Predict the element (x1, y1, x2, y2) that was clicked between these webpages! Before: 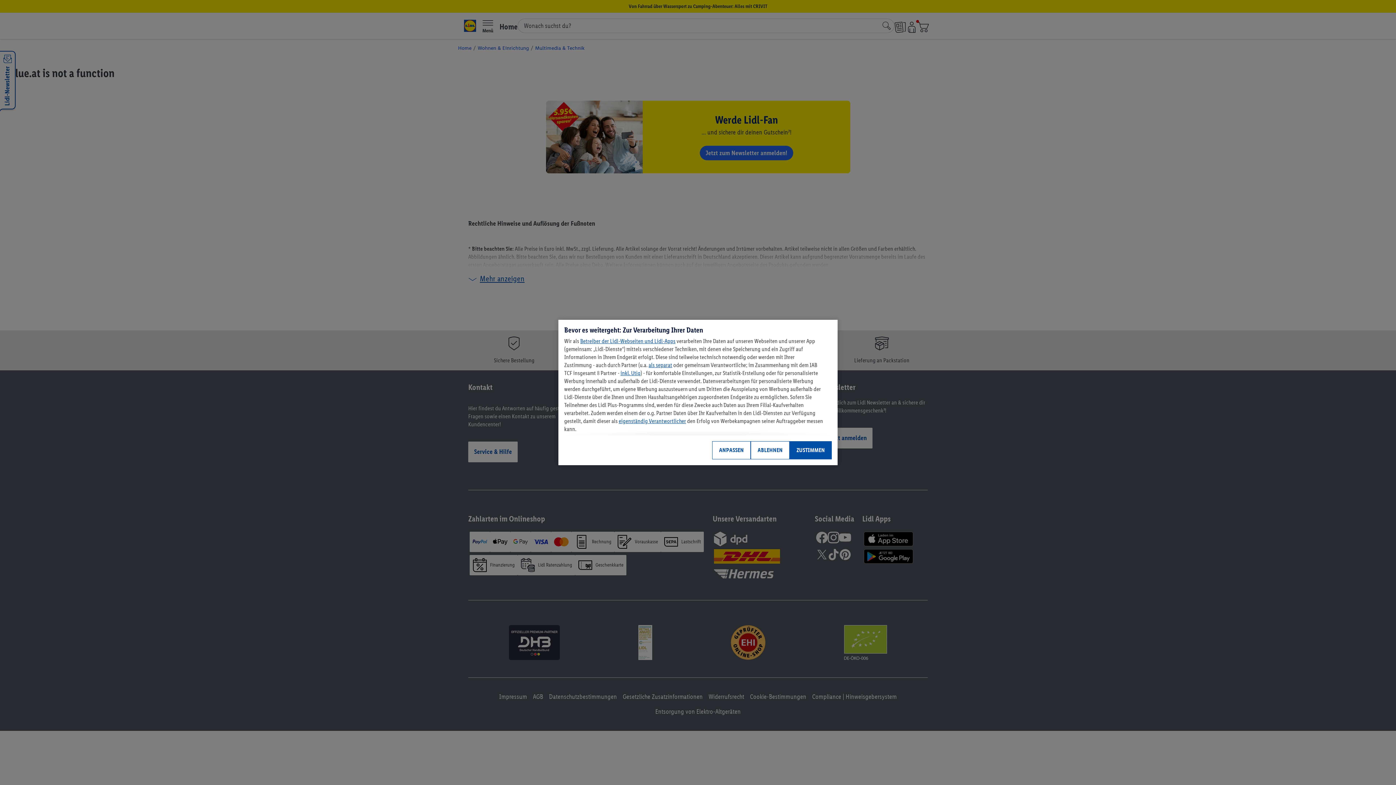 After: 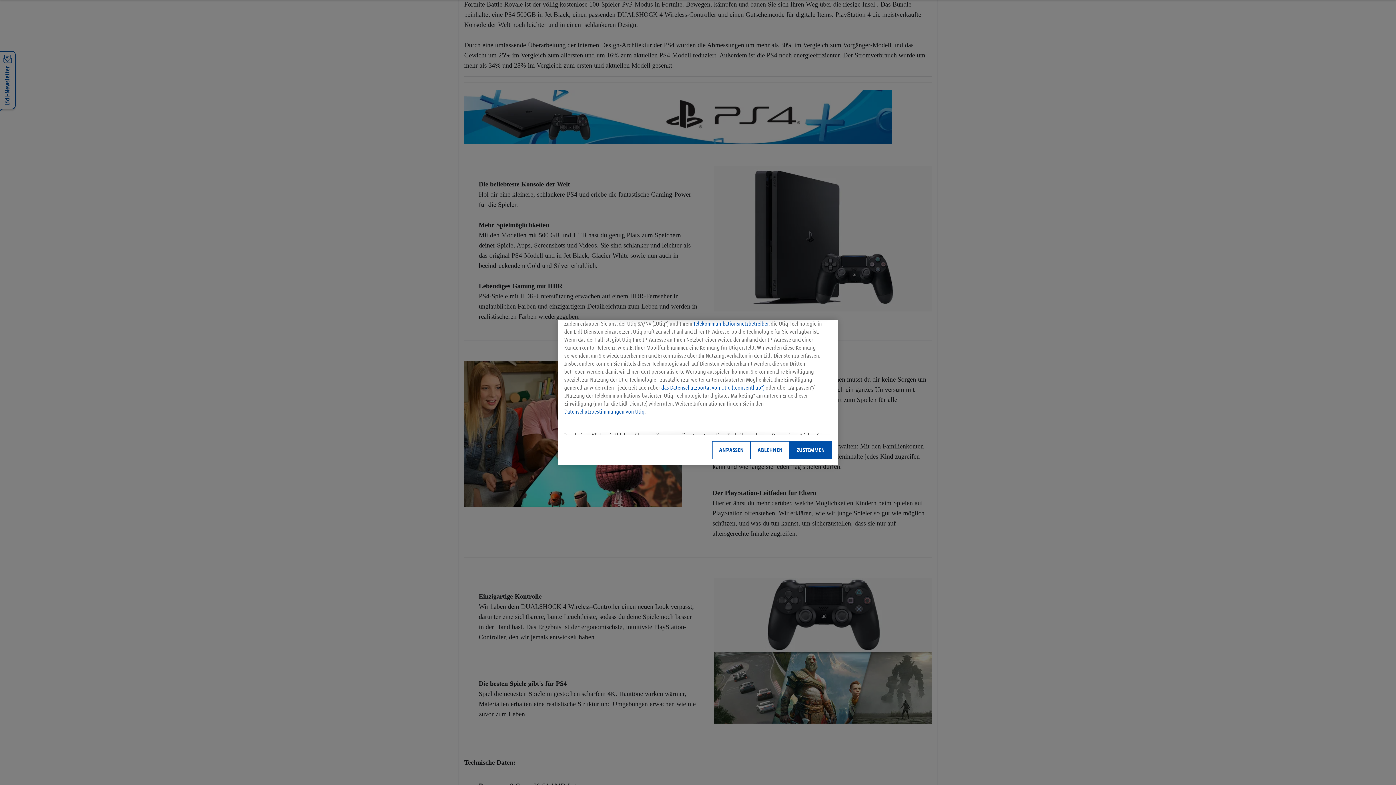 Action: bbox: (620, 369, 640, 376) label: inkl. Utiq